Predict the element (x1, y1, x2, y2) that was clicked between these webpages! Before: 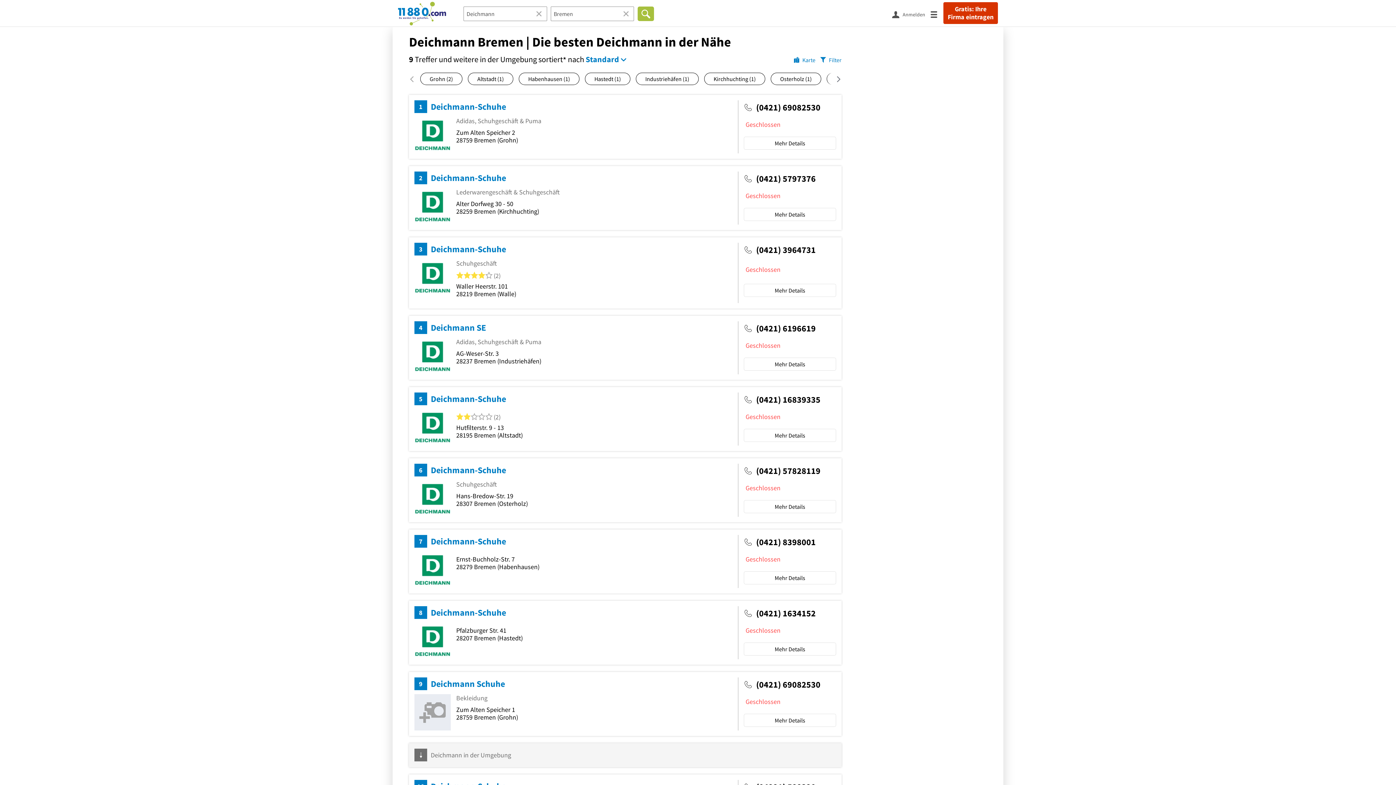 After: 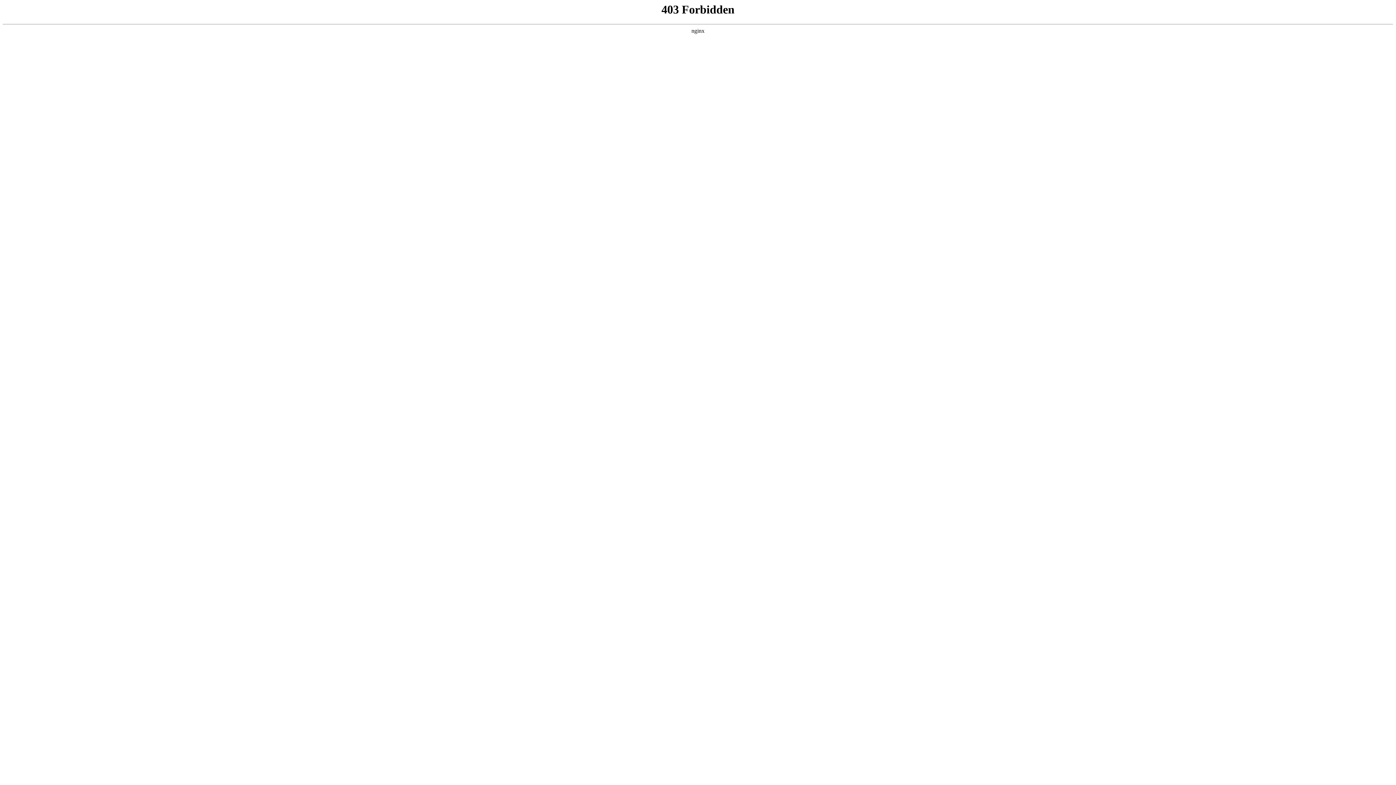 Action: label: * bbox: (562, 54, 566, 65)